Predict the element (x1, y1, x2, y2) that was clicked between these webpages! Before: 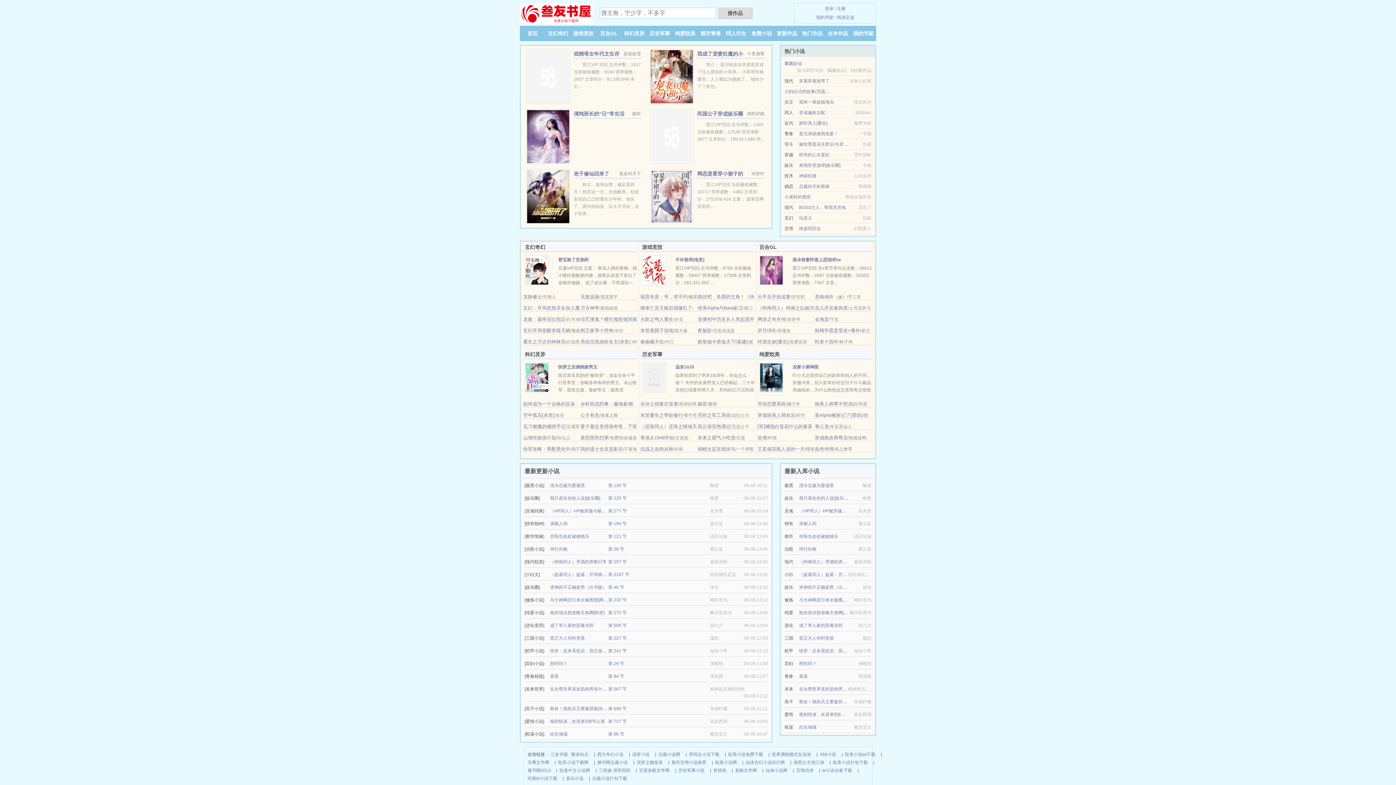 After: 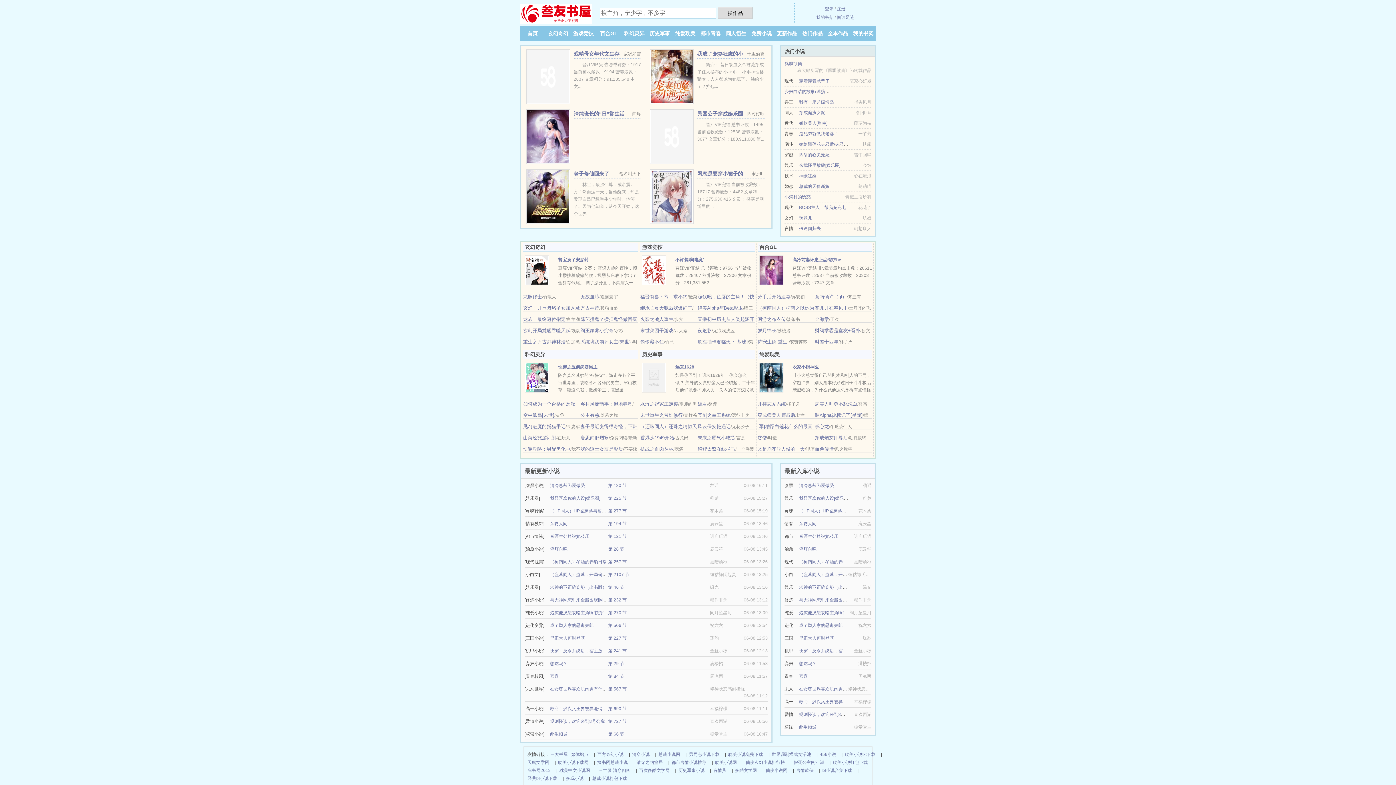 Action: label: 我有一座超级海岛 bbox: (799, 99, 834, 104)